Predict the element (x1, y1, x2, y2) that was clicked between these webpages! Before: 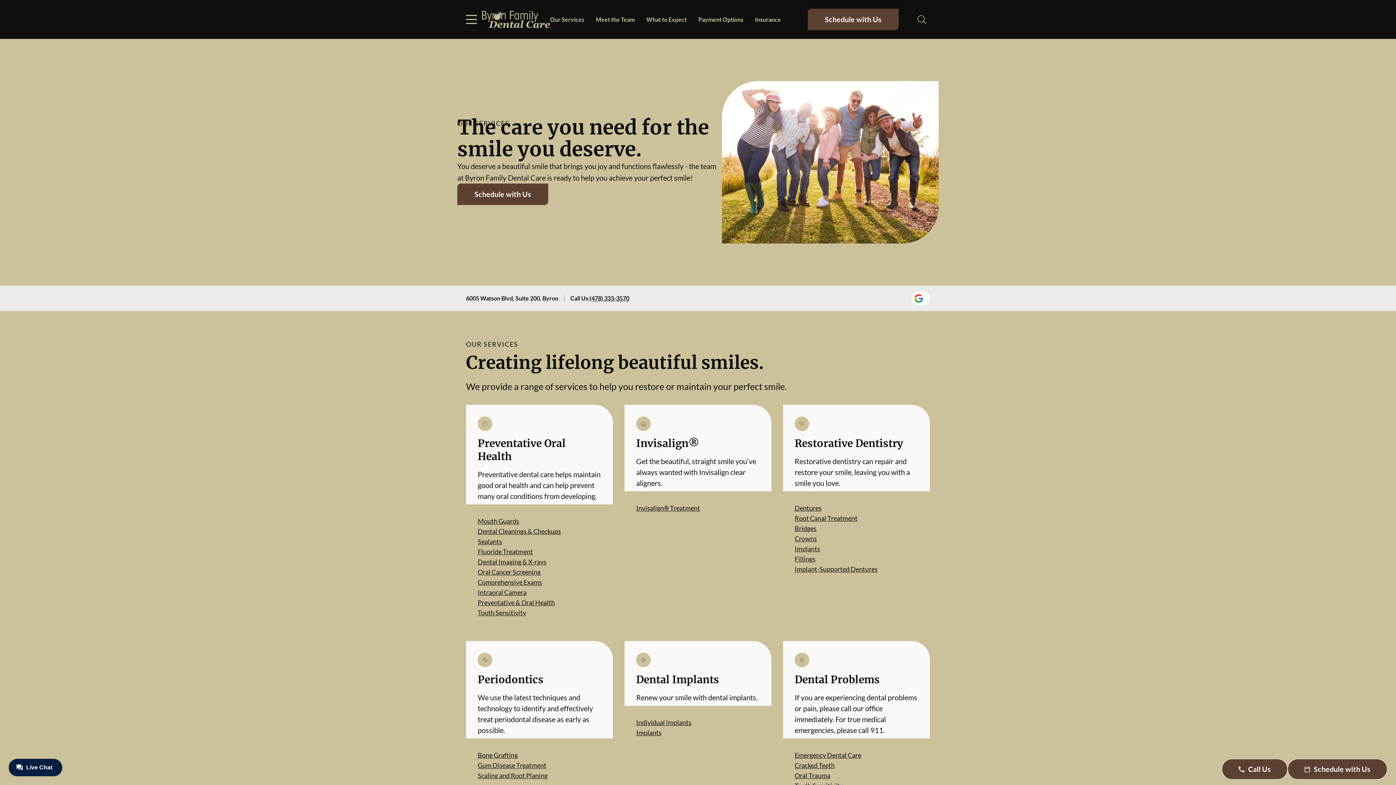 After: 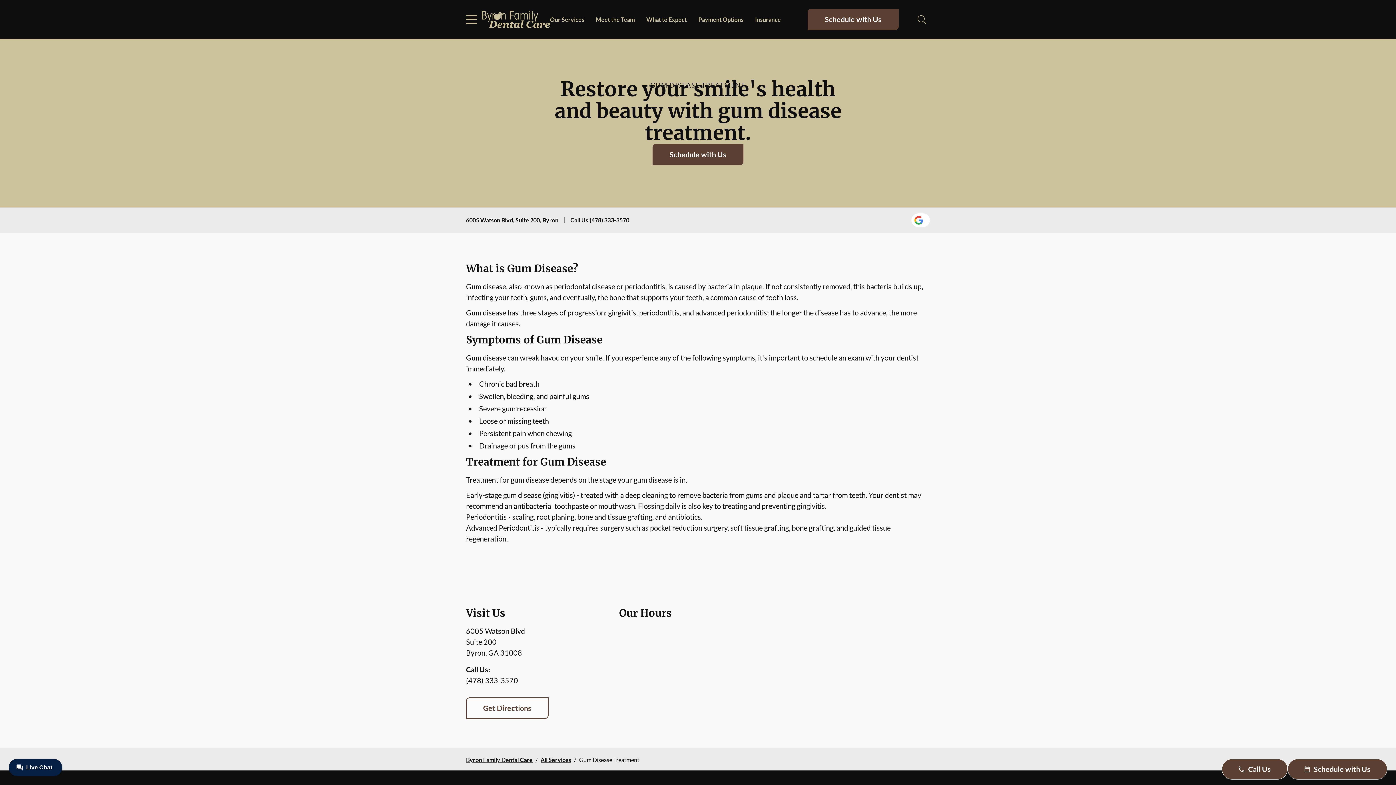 Action: label: Gum Disease Treatment bbox: (477, 760, 546, 770)